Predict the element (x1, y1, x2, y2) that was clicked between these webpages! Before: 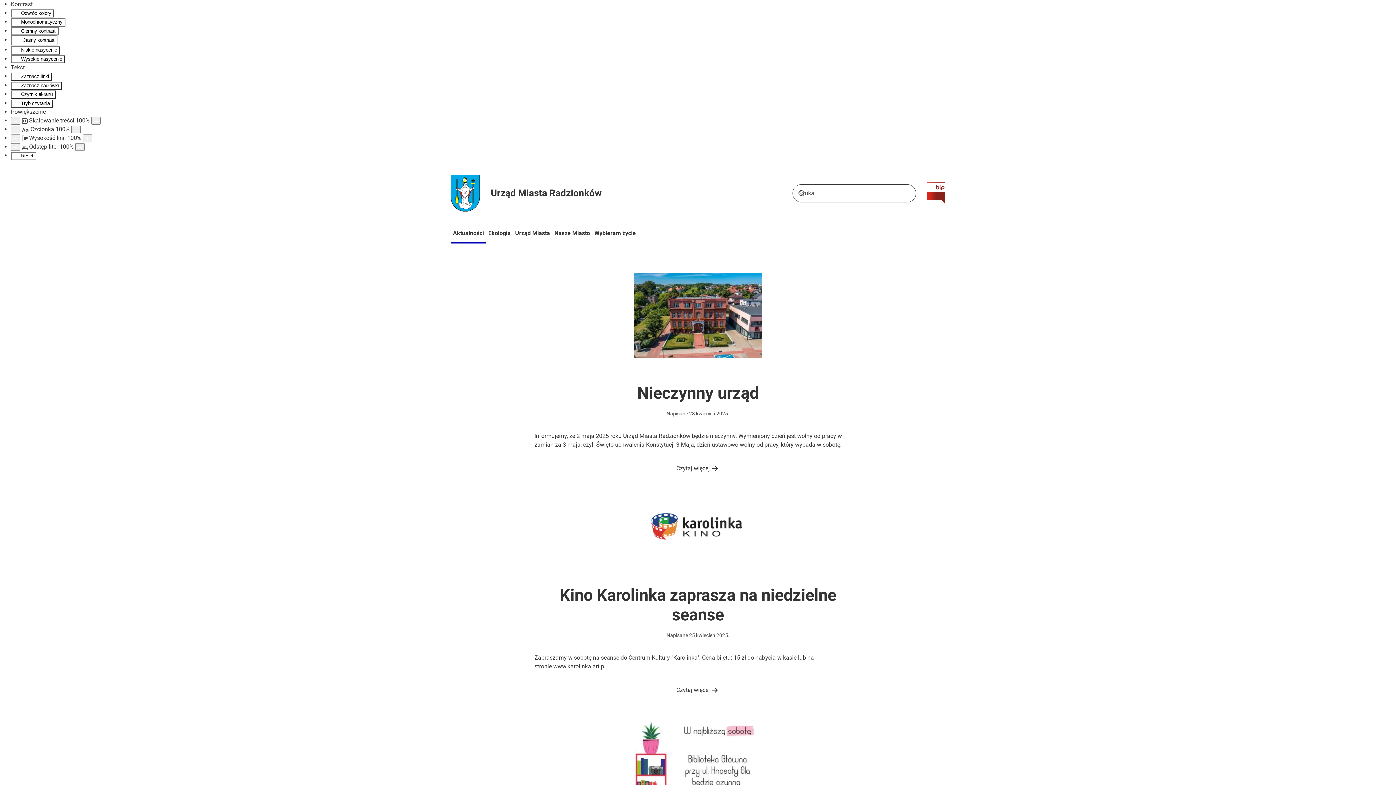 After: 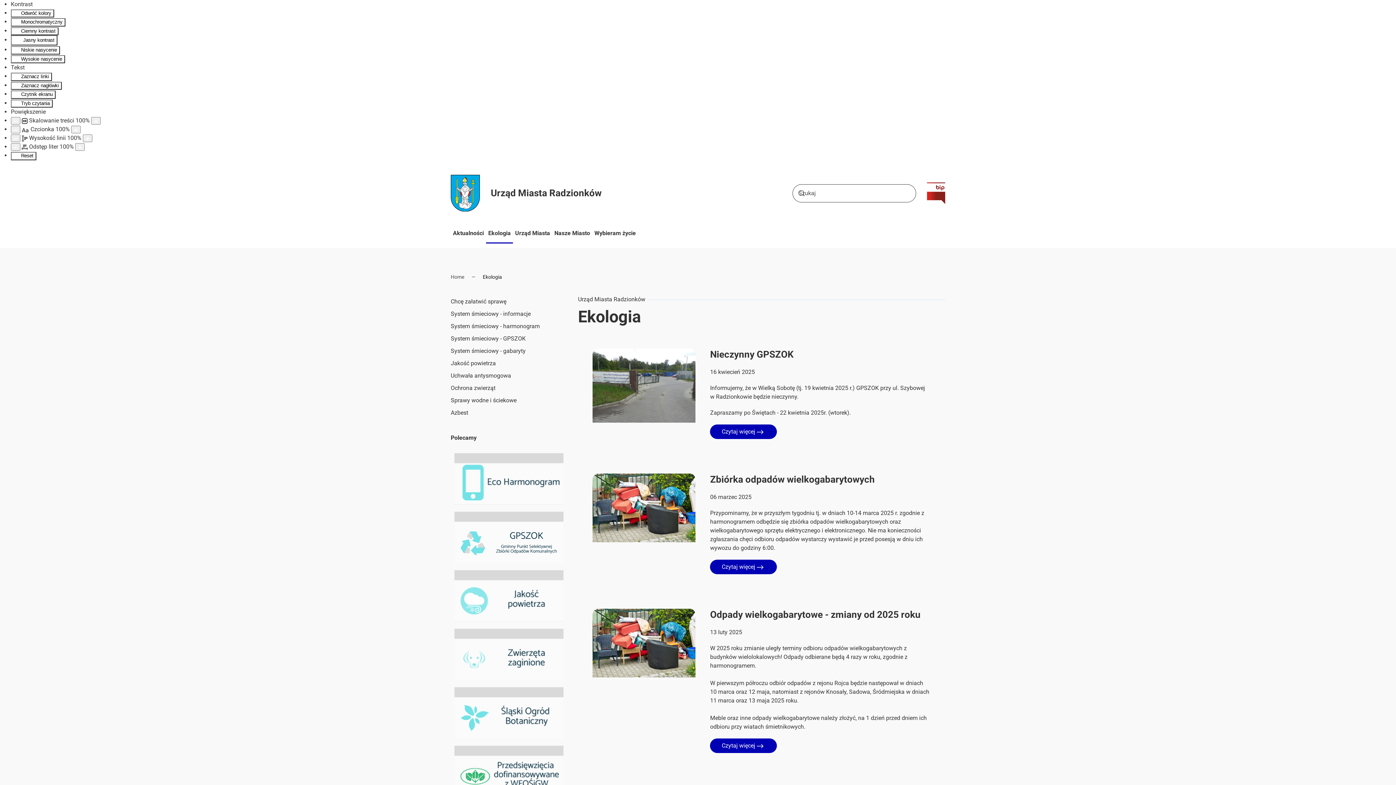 Action: bbox: (486, 219, 513, 248) label: Ekologia